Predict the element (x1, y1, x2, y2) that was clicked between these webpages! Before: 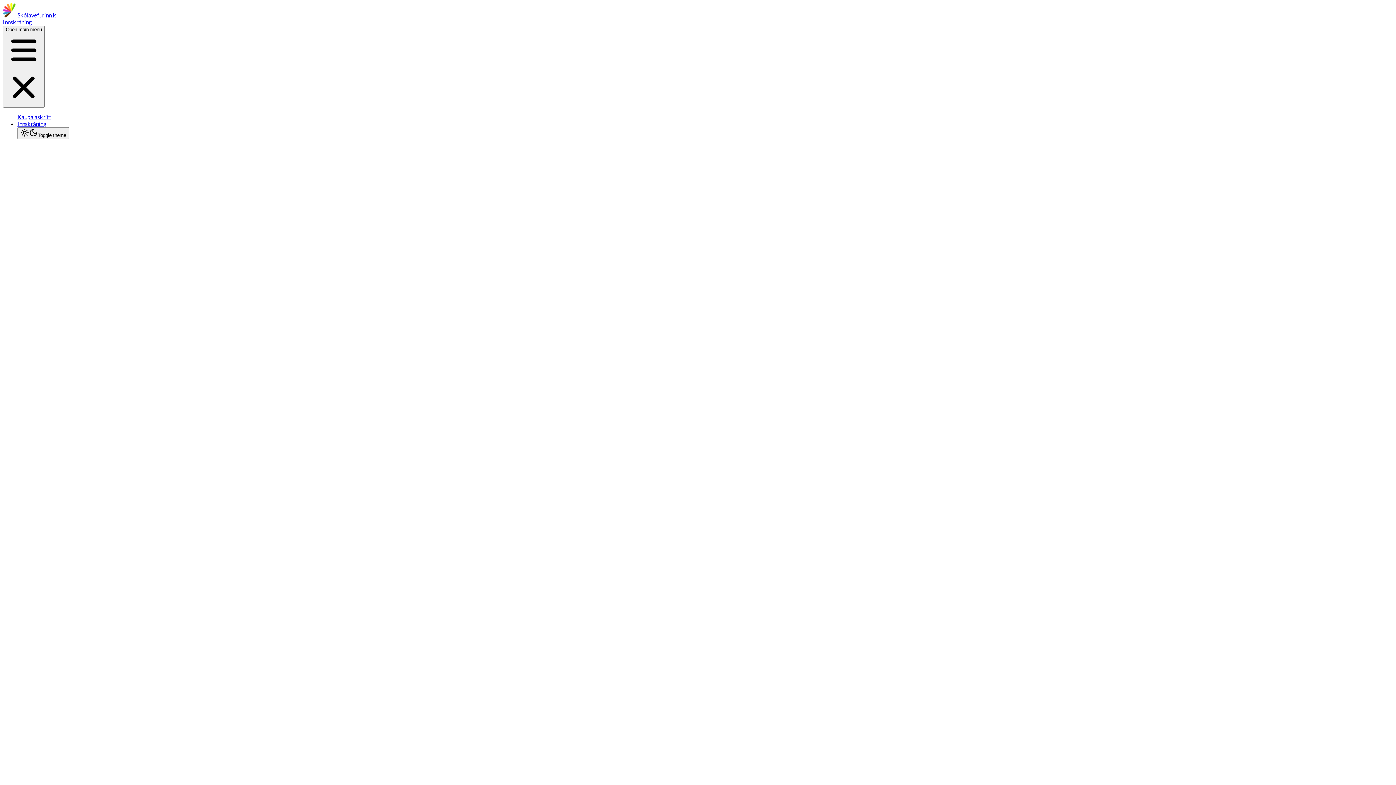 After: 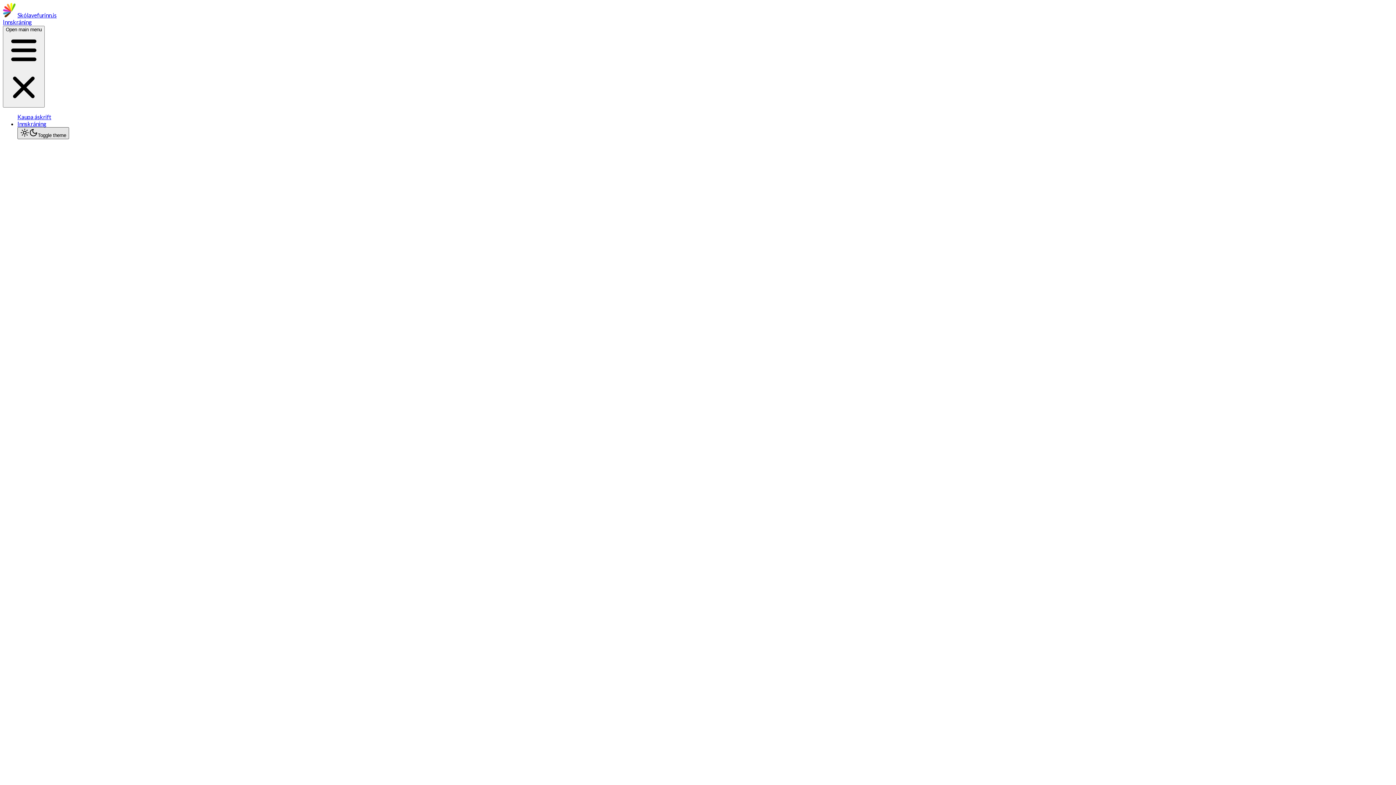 Action: bbox: (17, 127, 69, 139) label: Toggle theme